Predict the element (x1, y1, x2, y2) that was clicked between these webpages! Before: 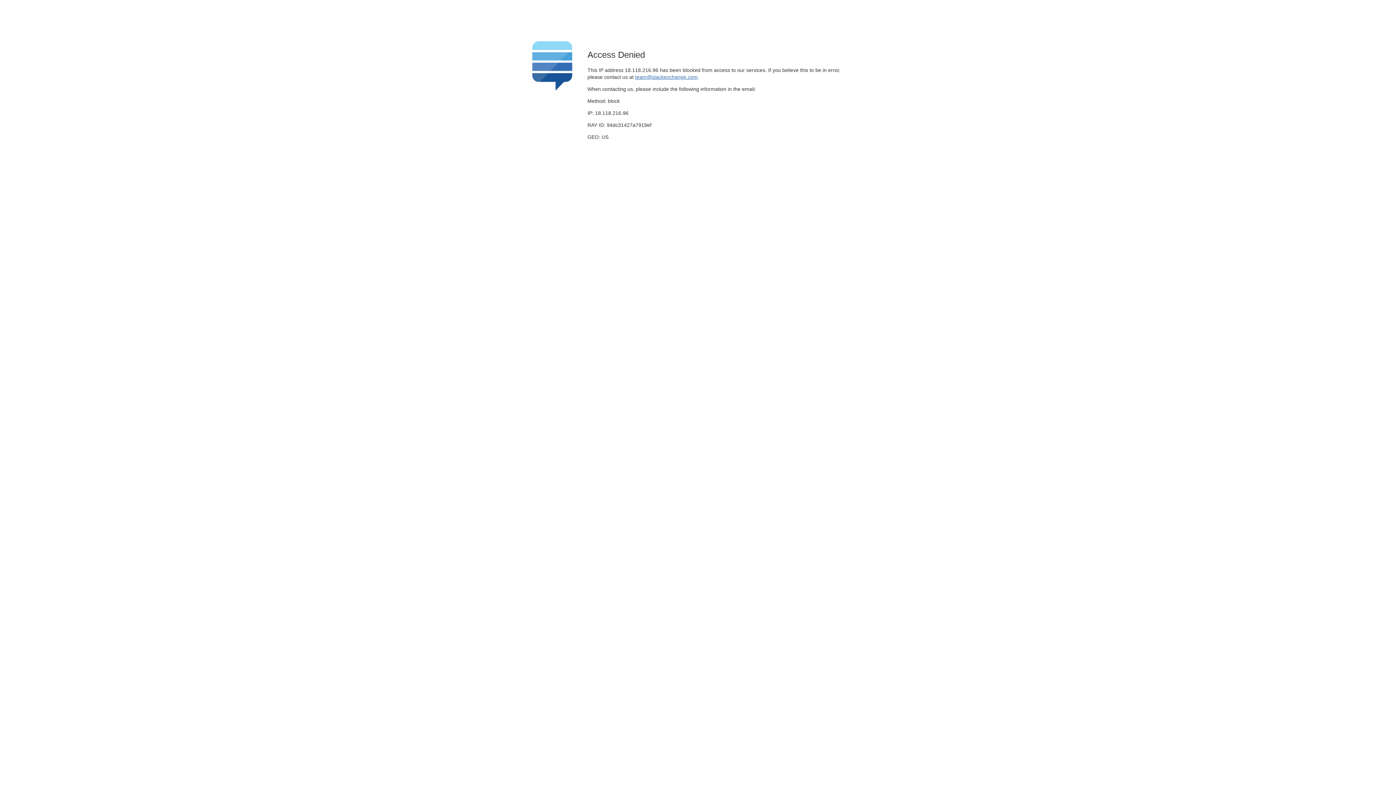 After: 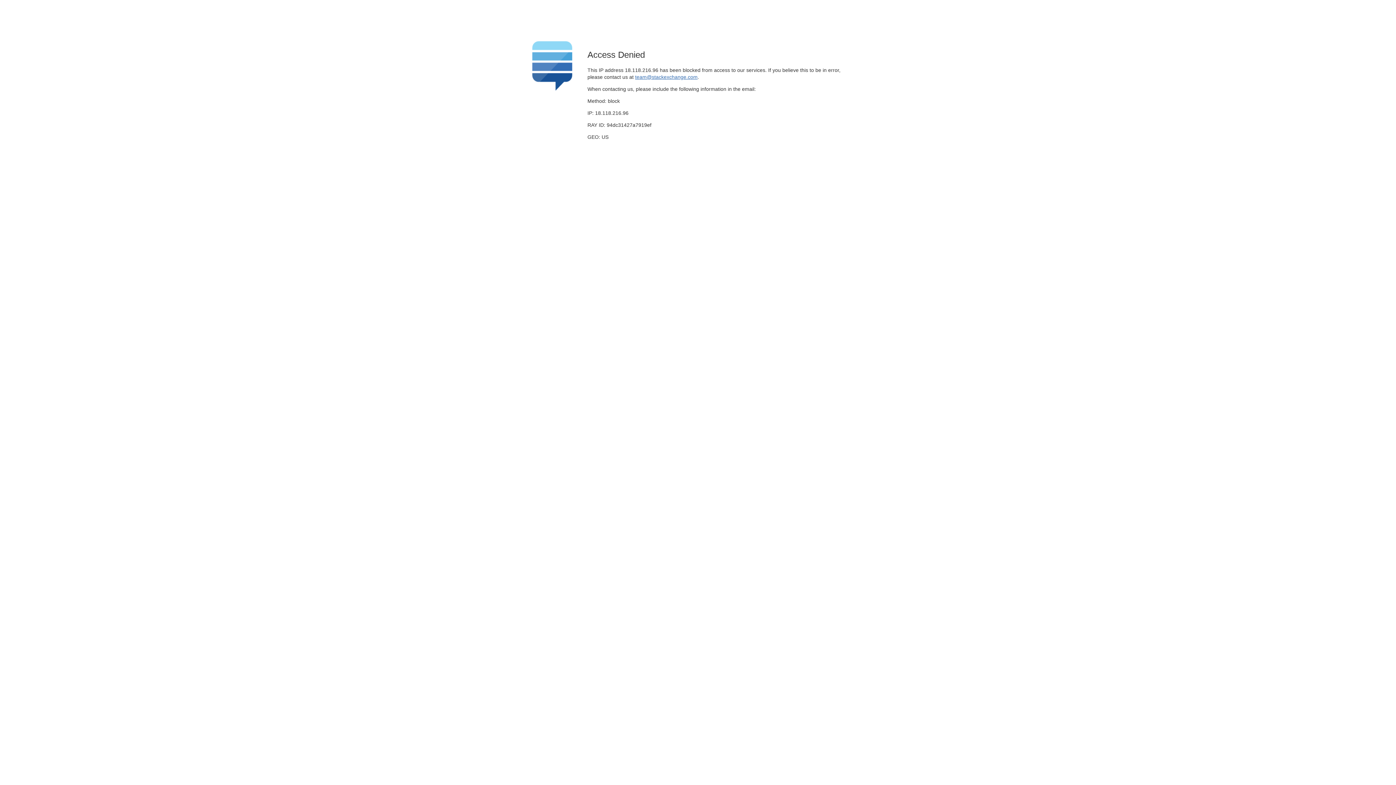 Action: bbox: (635, 74, 697, 79) label: team@stackexchange.com